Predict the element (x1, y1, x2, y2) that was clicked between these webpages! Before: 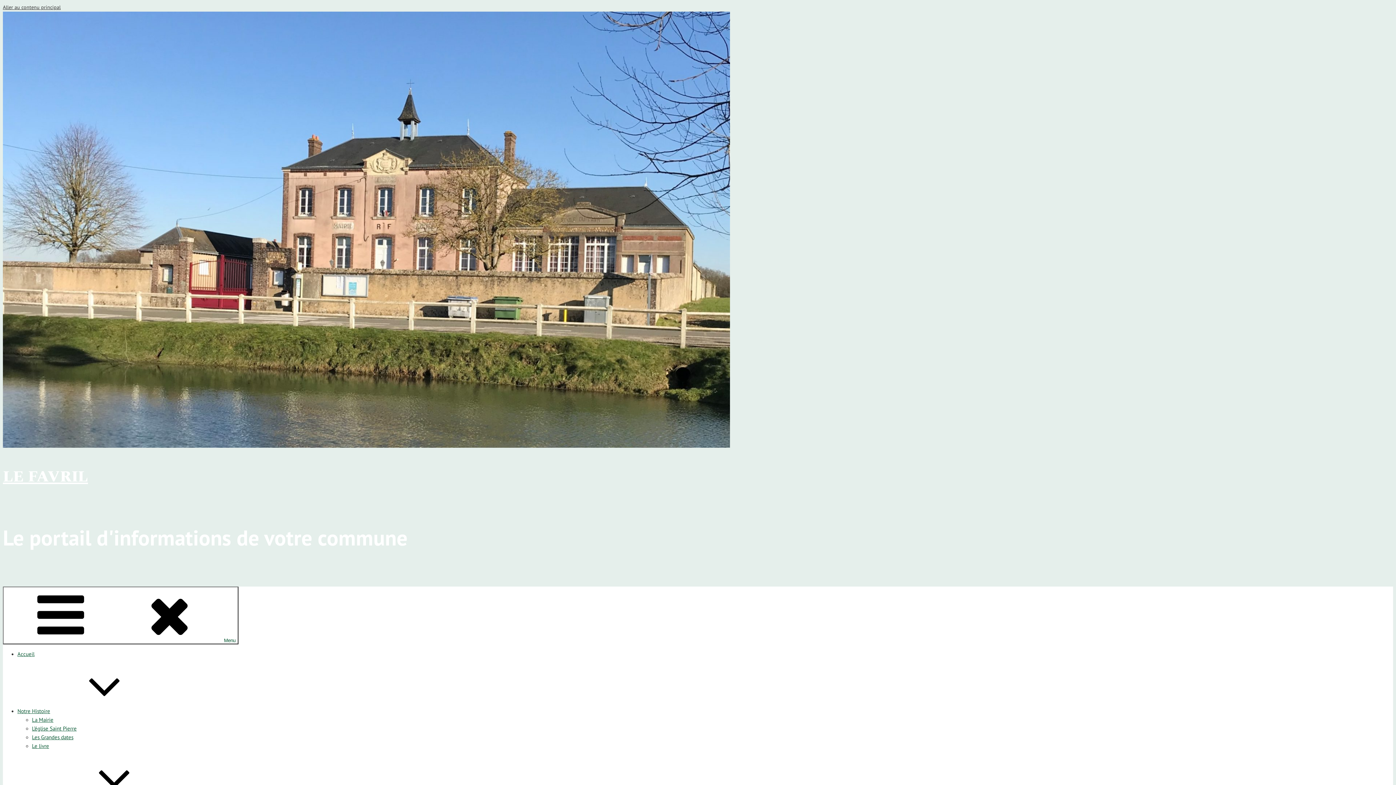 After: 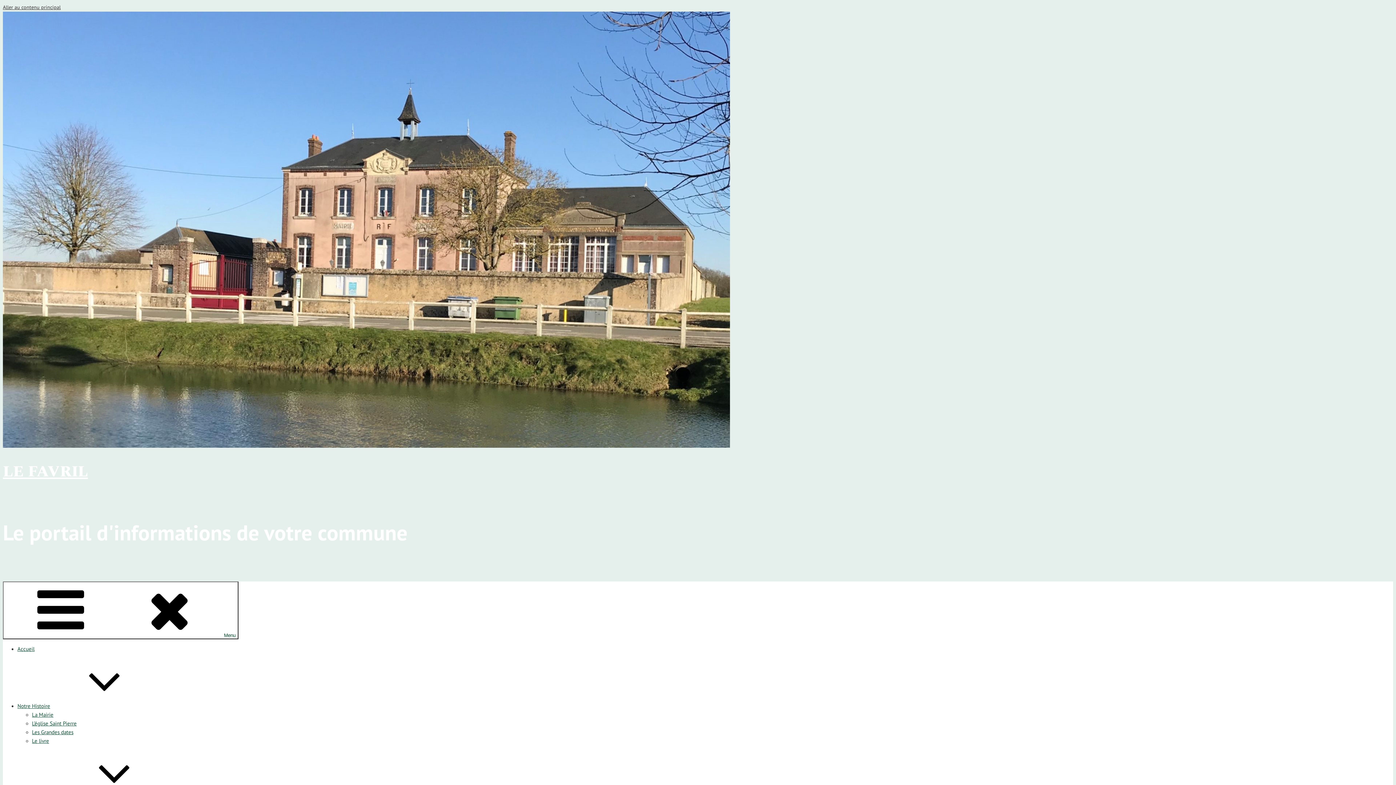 Action: bbox: (17, 650, 34, 657) label: Accueil